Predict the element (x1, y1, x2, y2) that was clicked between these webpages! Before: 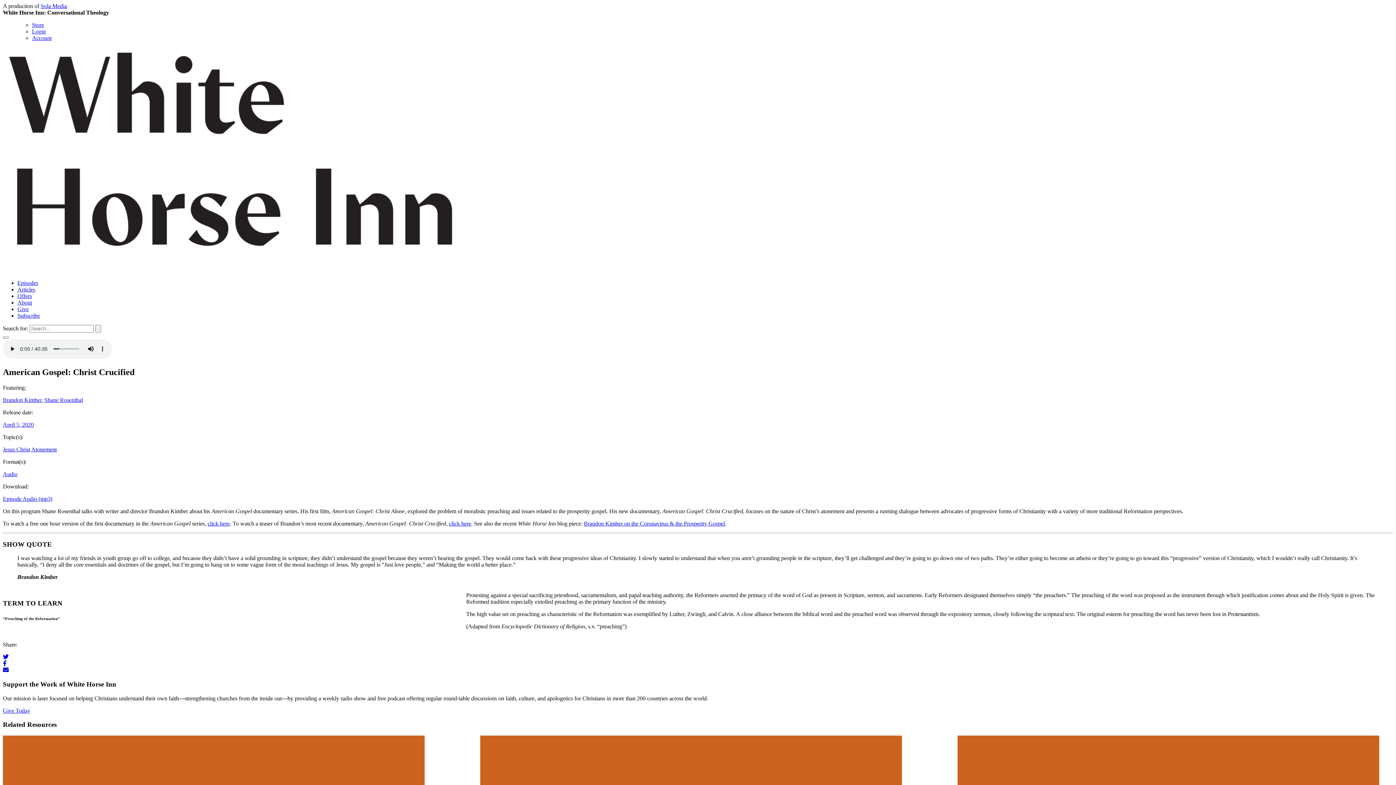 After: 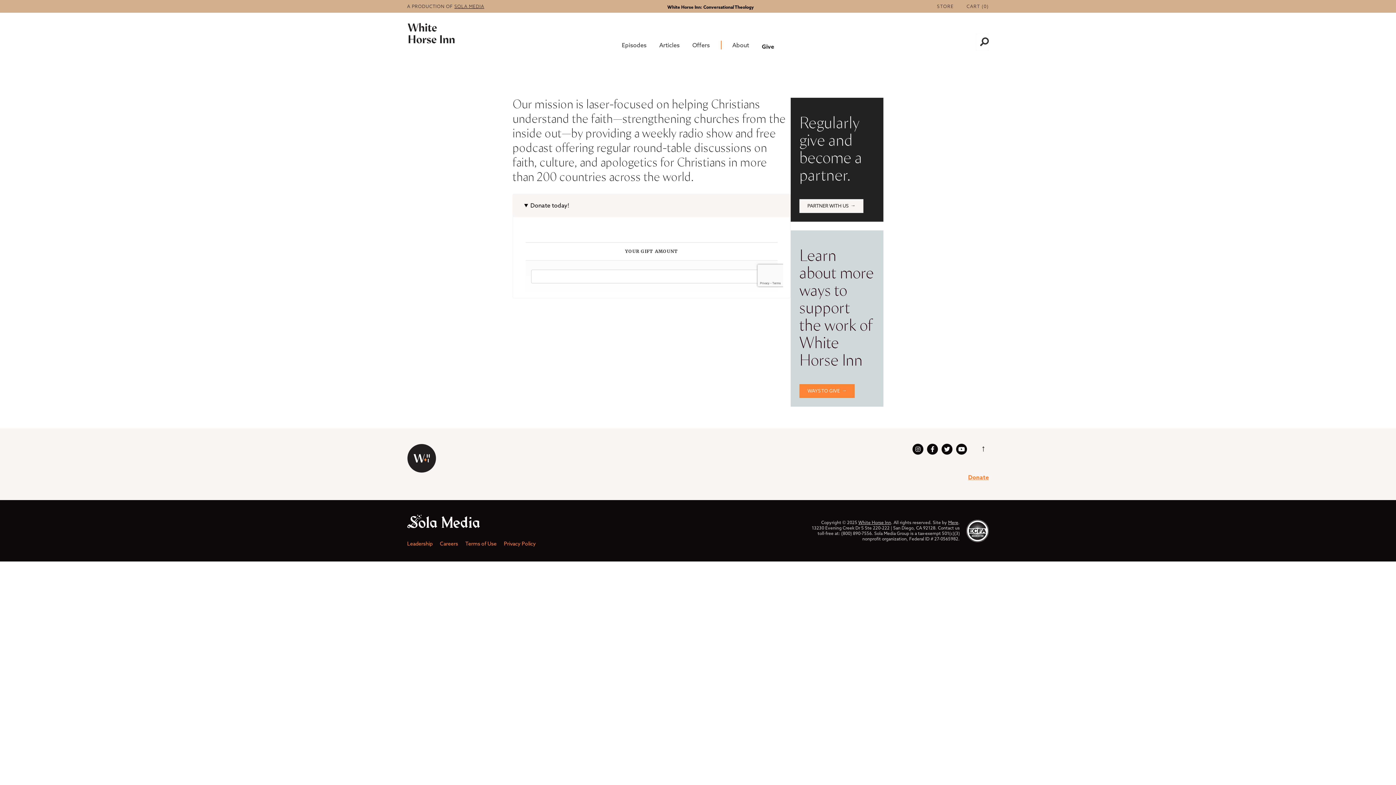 Action: bbox: (2, 707, 30, 714) label: Give Today